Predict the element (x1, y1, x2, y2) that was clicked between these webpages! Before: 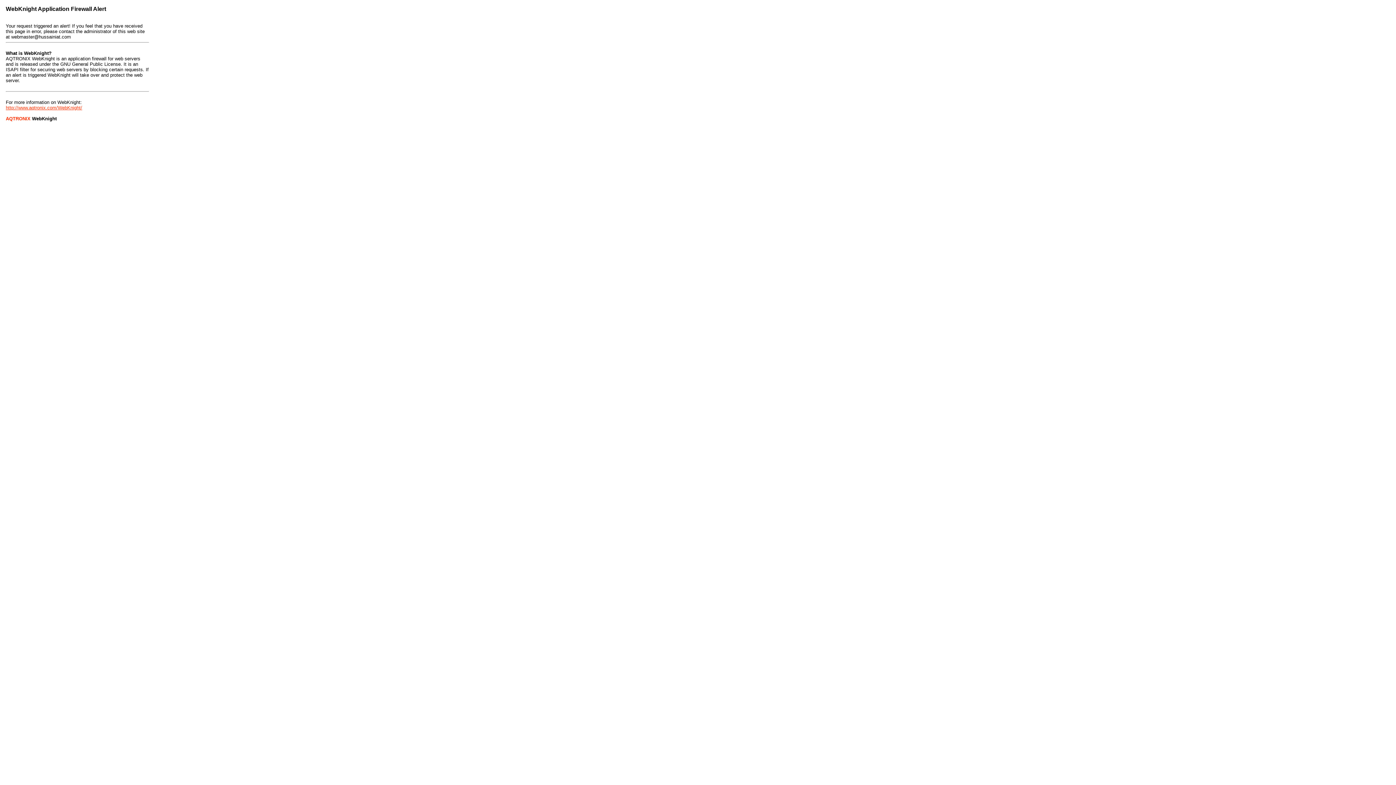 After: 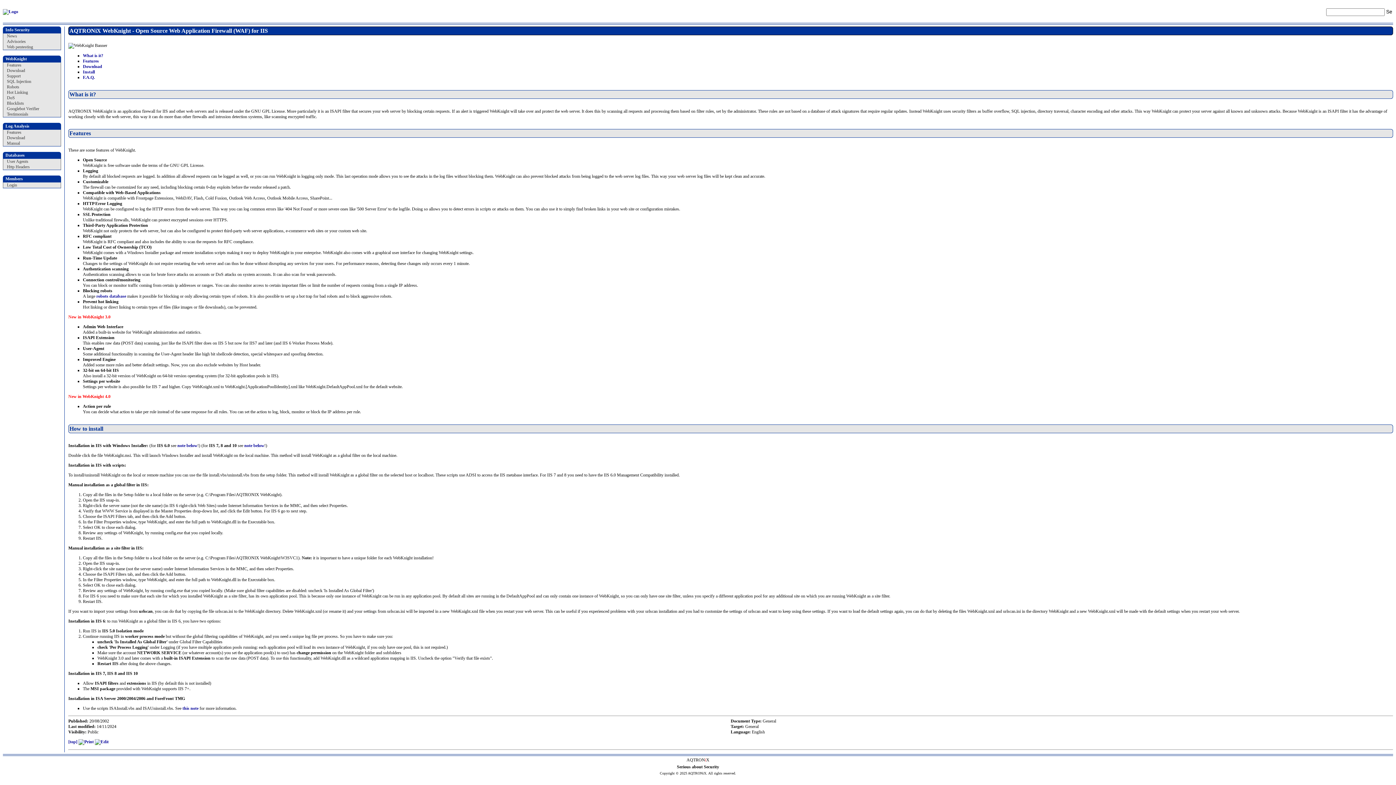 Action: label: http://www.aqtronix.com/WebKnight/ bbox: (5, 105, 82, 110)